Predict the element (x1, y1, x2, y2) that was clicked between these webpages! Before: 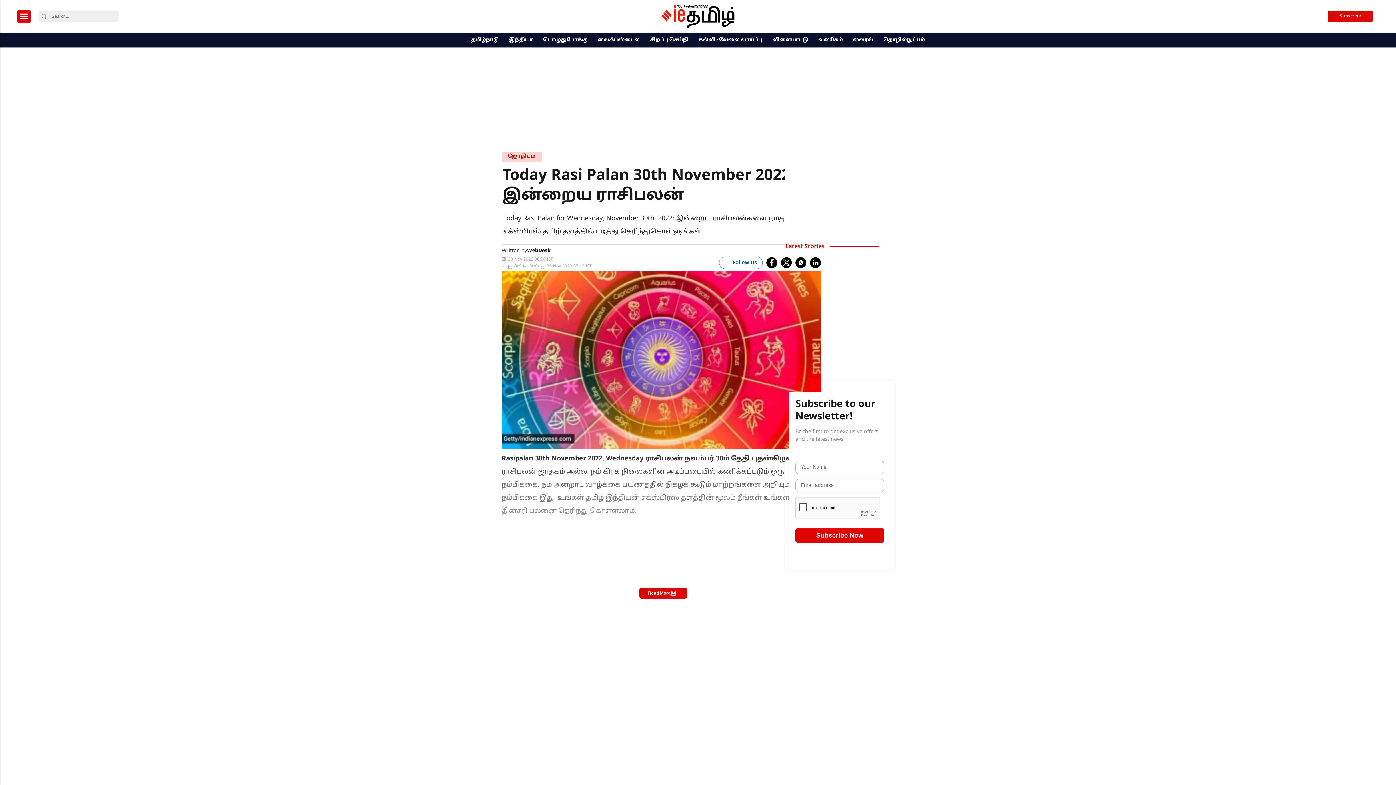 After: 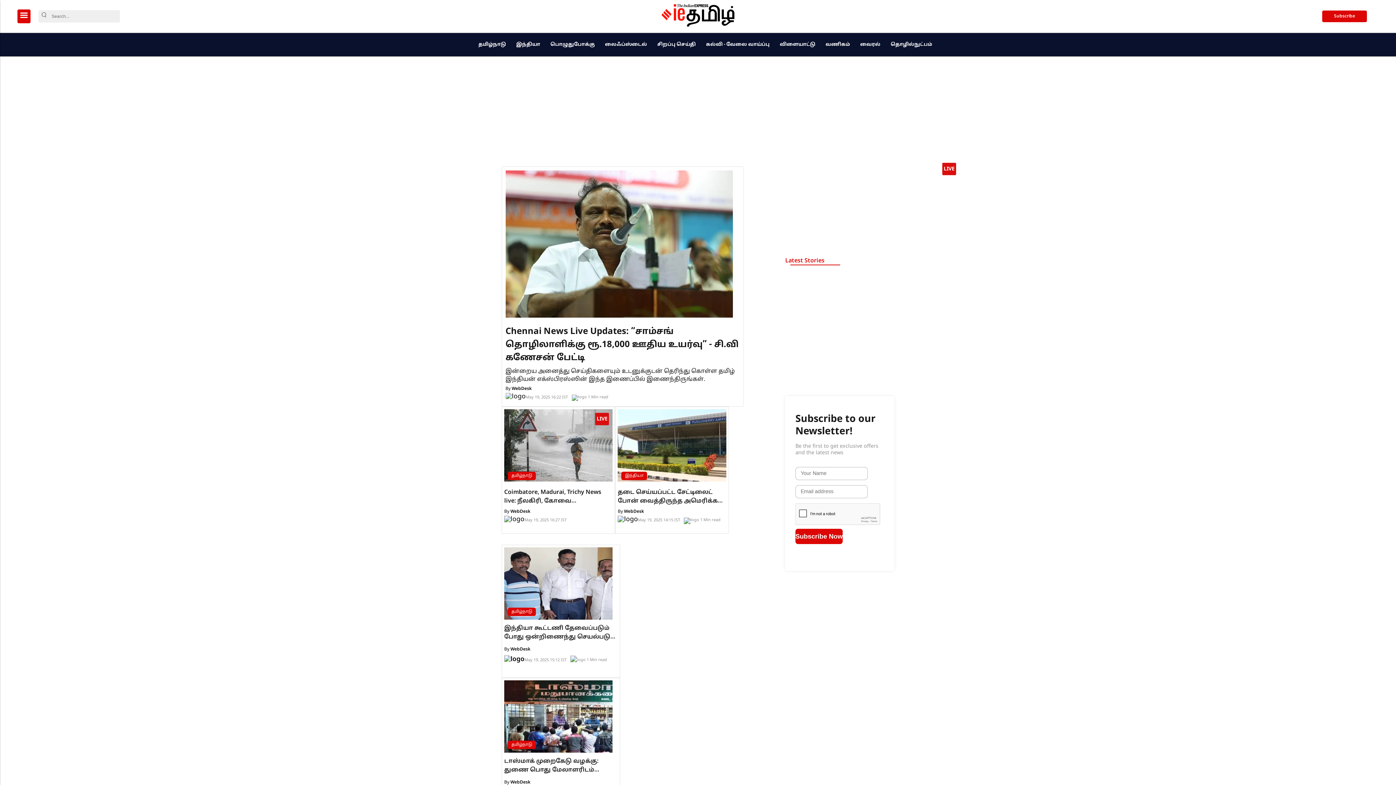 Action: label: logo bbox: (661, 5, 734, 27)